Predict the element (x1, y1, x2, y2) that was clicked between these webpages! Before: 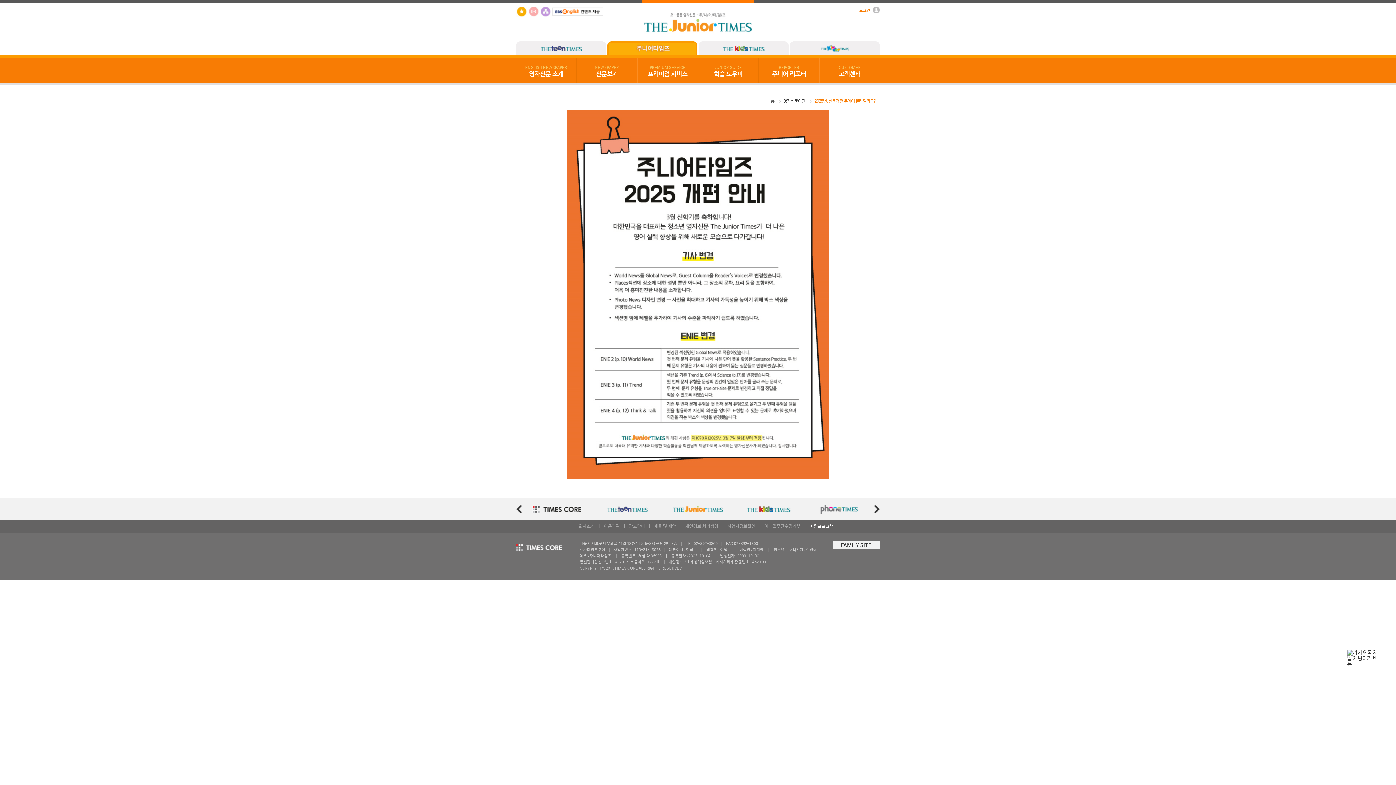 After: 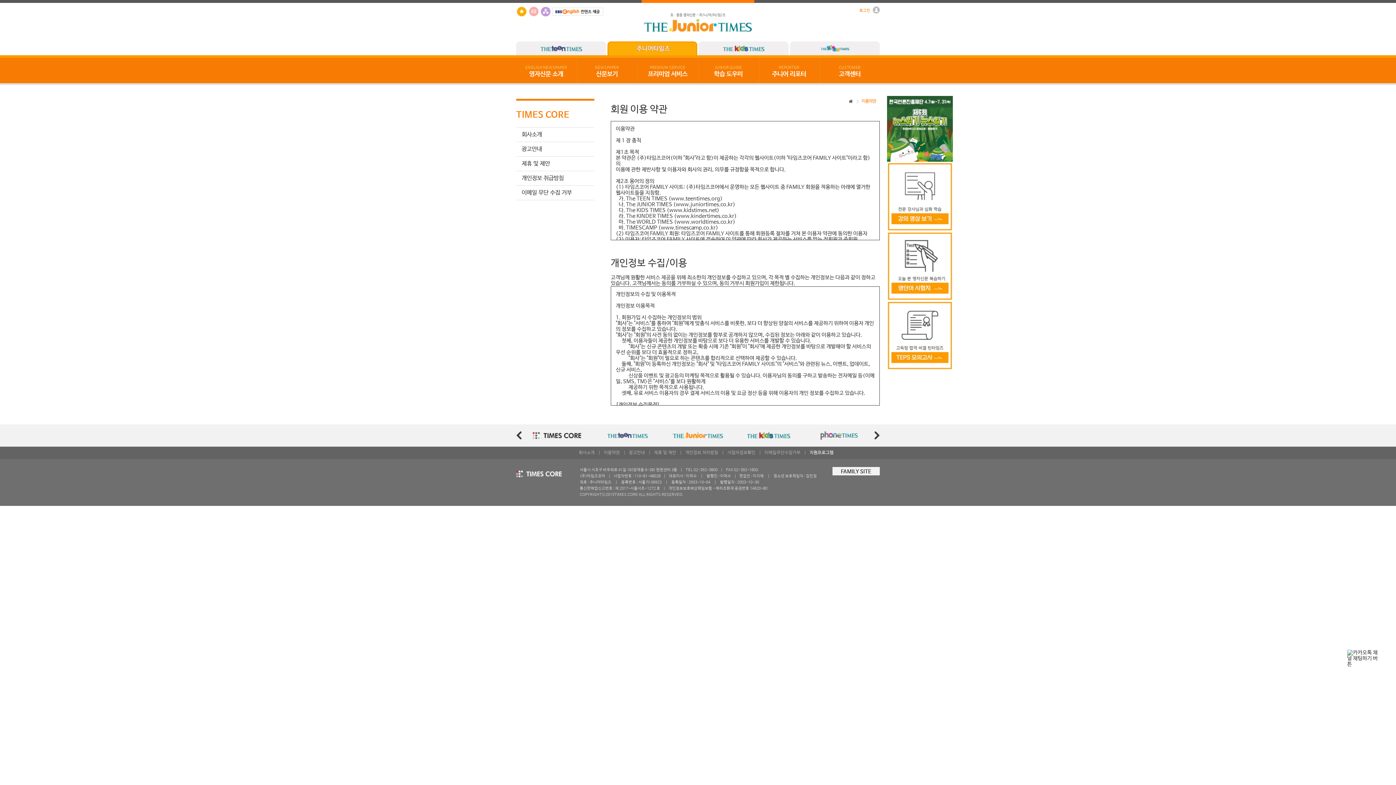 Action: label: 이용약관 bbox: (604, 524, 620, 529)